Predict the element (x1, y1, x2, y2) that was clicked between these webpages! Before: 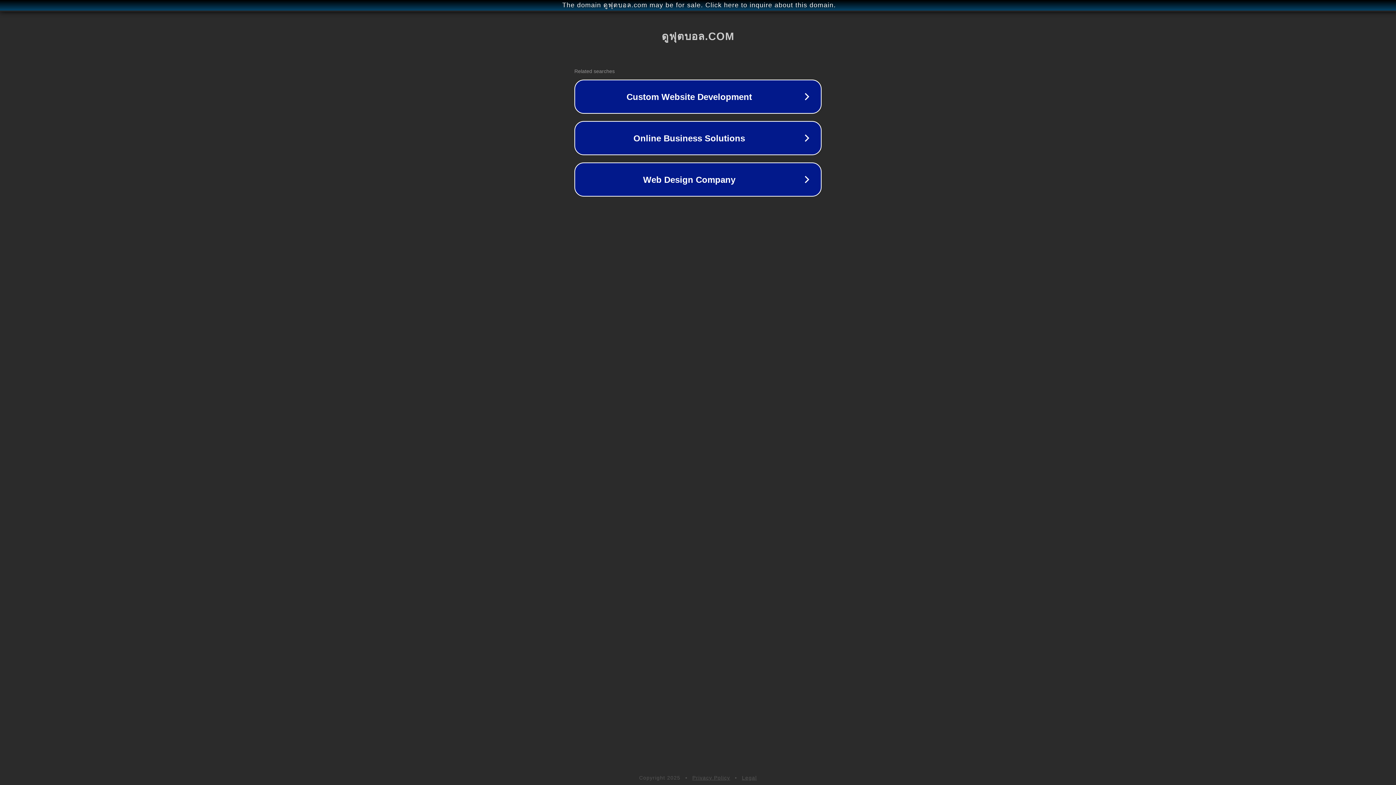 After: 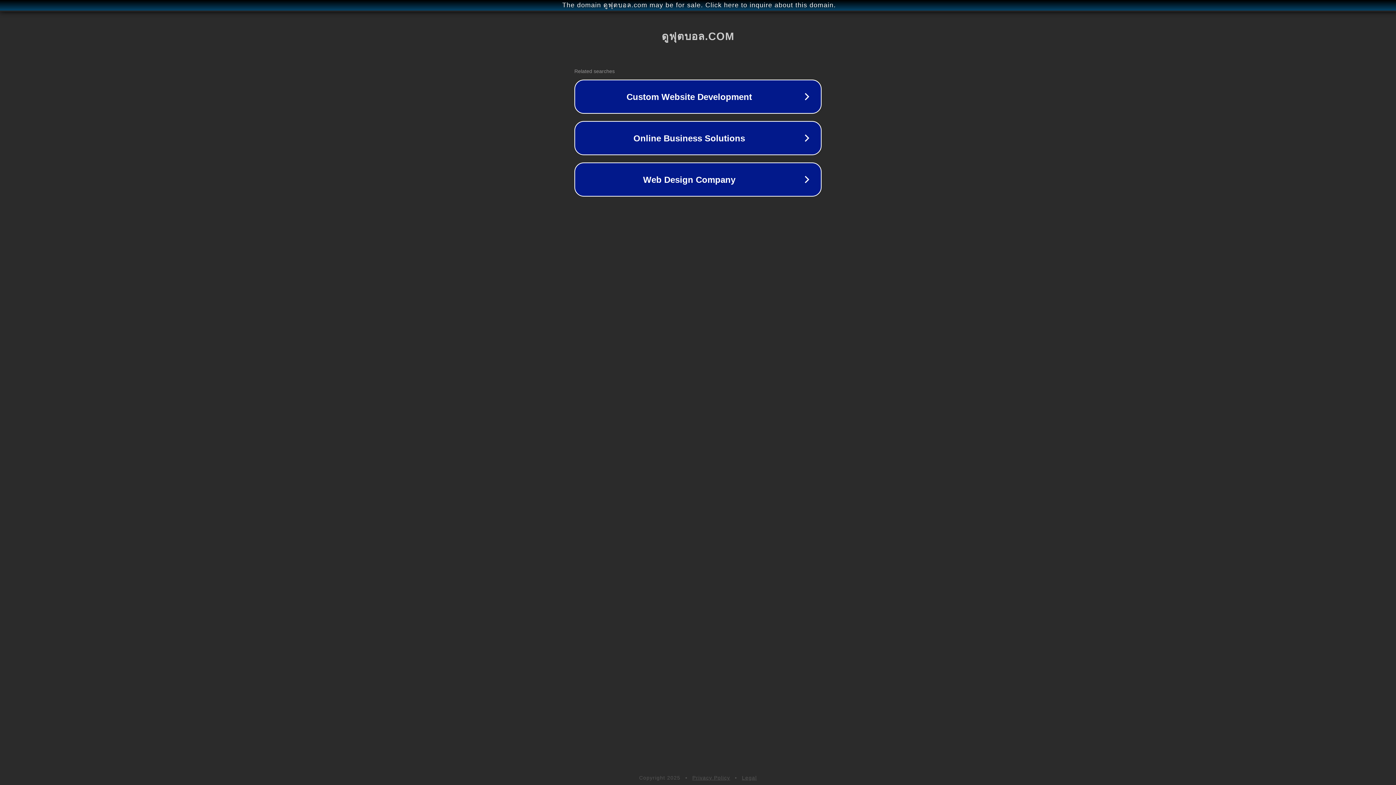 Action: label: Privacy Policy bbox: (692, 775, 730, 781)